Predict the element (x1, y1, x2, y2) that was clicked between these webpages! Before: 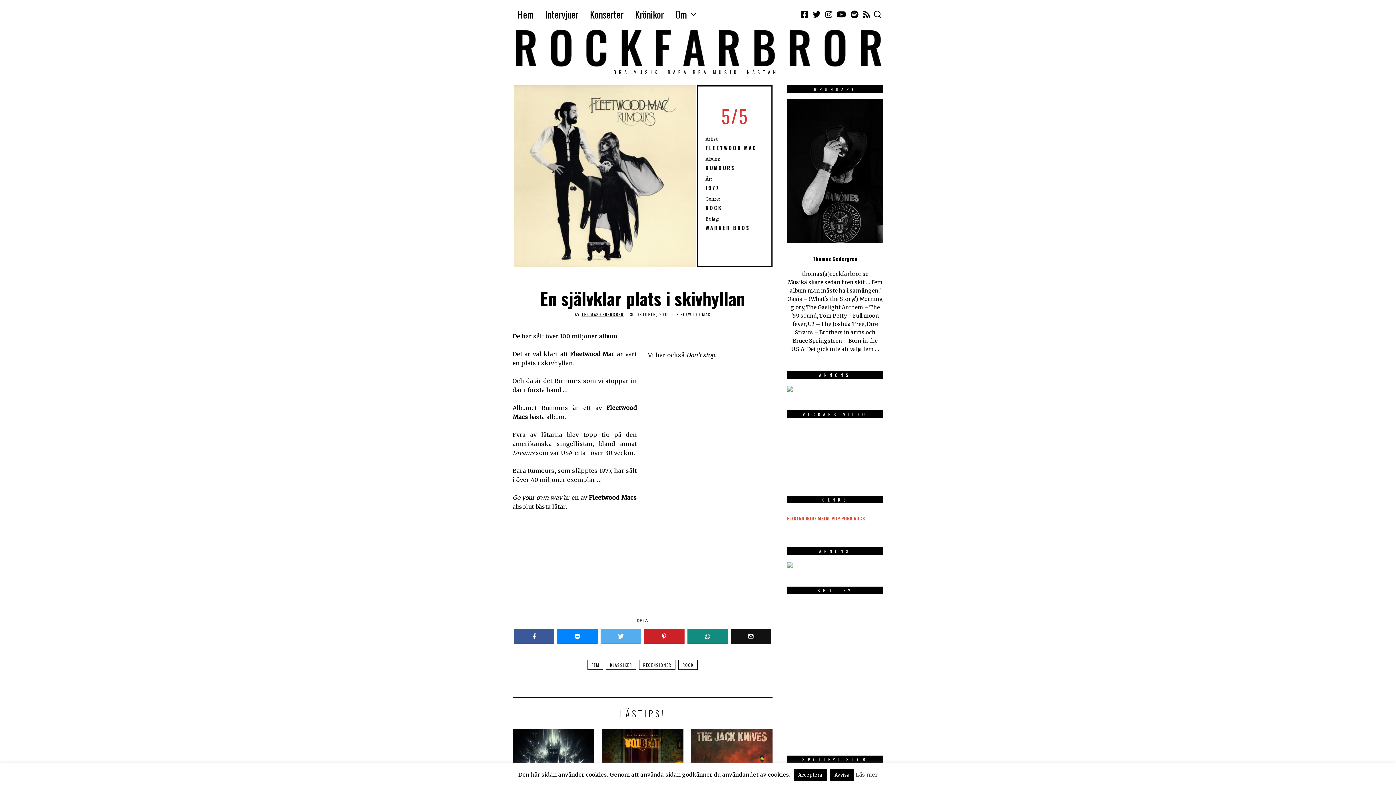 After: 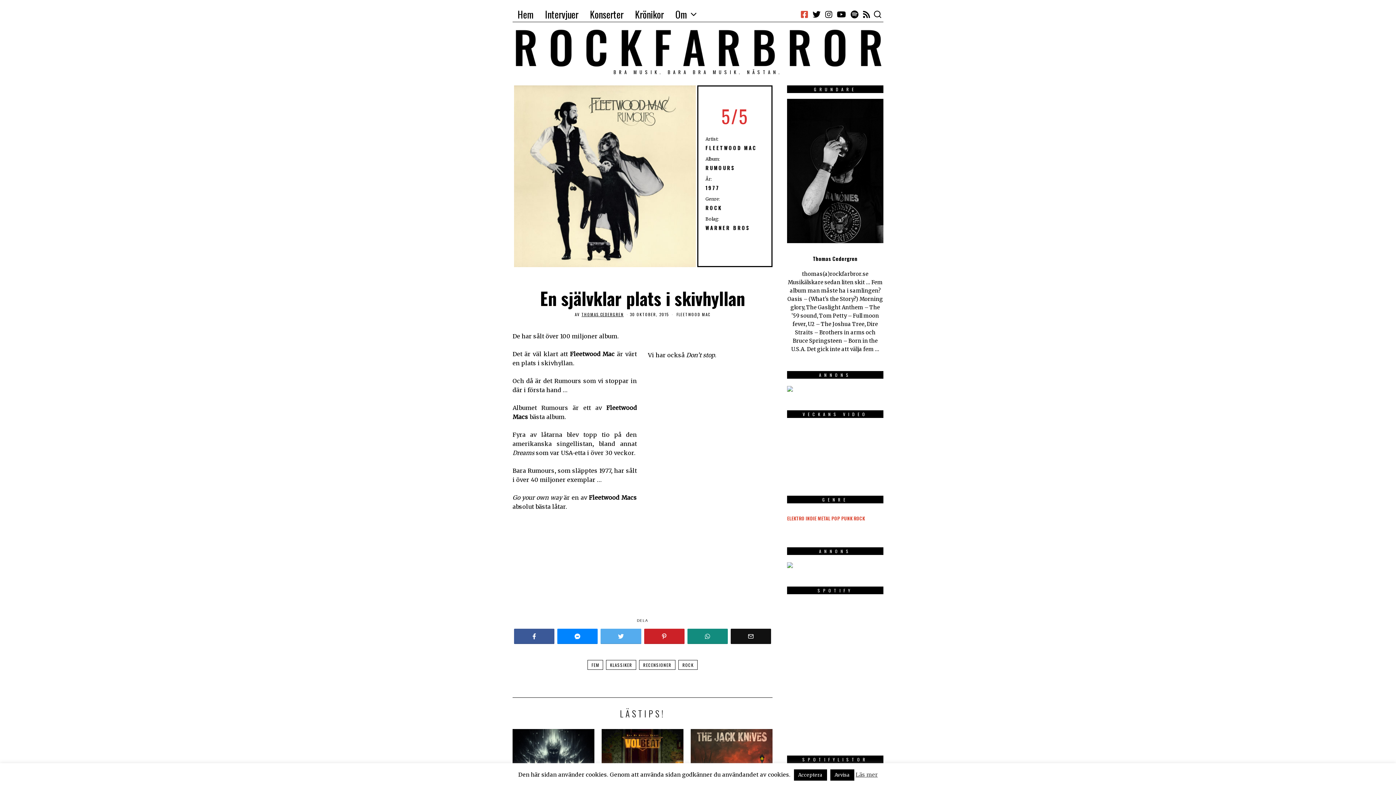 Action: label: Facebook bbox: (799, 10, 809, 18)